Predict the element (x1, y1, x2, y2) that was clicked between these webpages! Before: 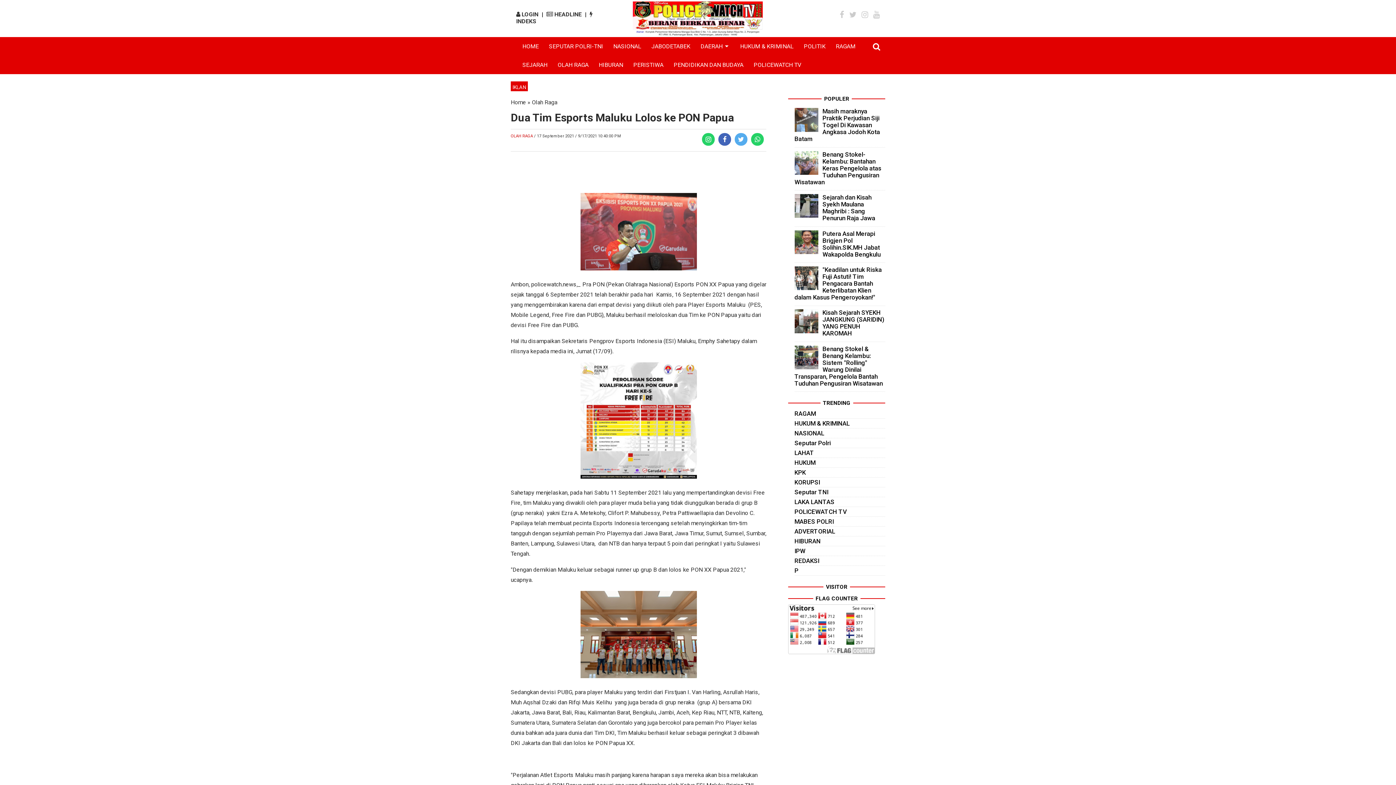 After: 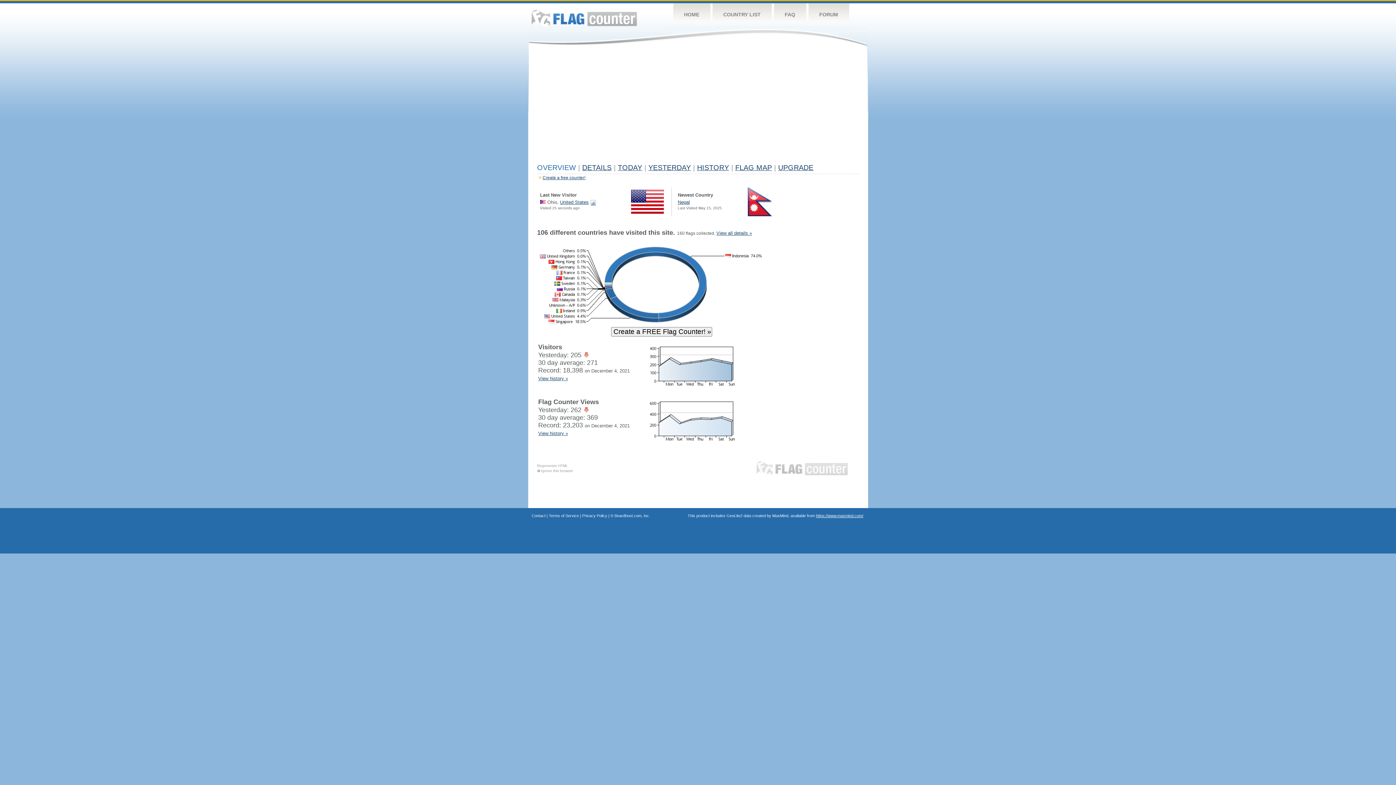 Action: bbox: (788, 648, 875, 656)